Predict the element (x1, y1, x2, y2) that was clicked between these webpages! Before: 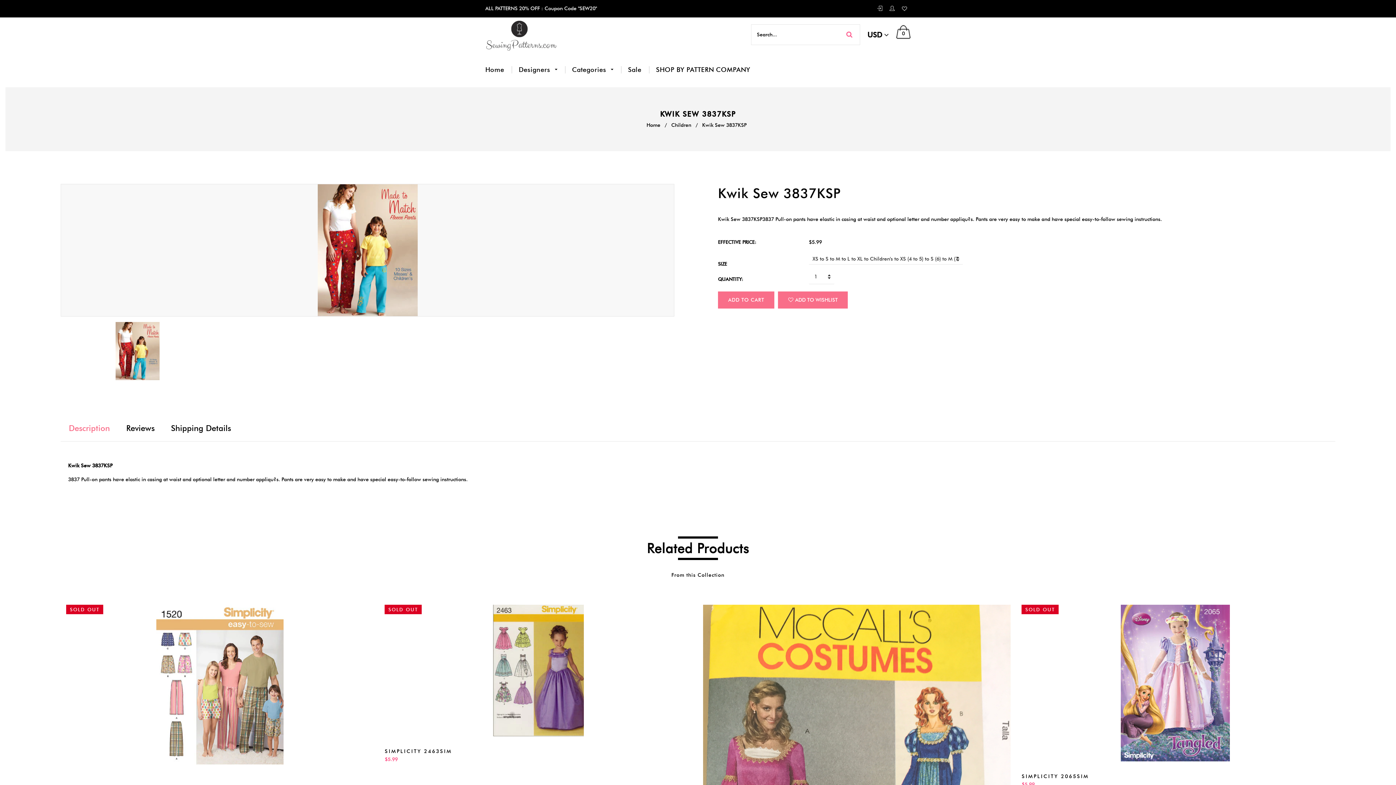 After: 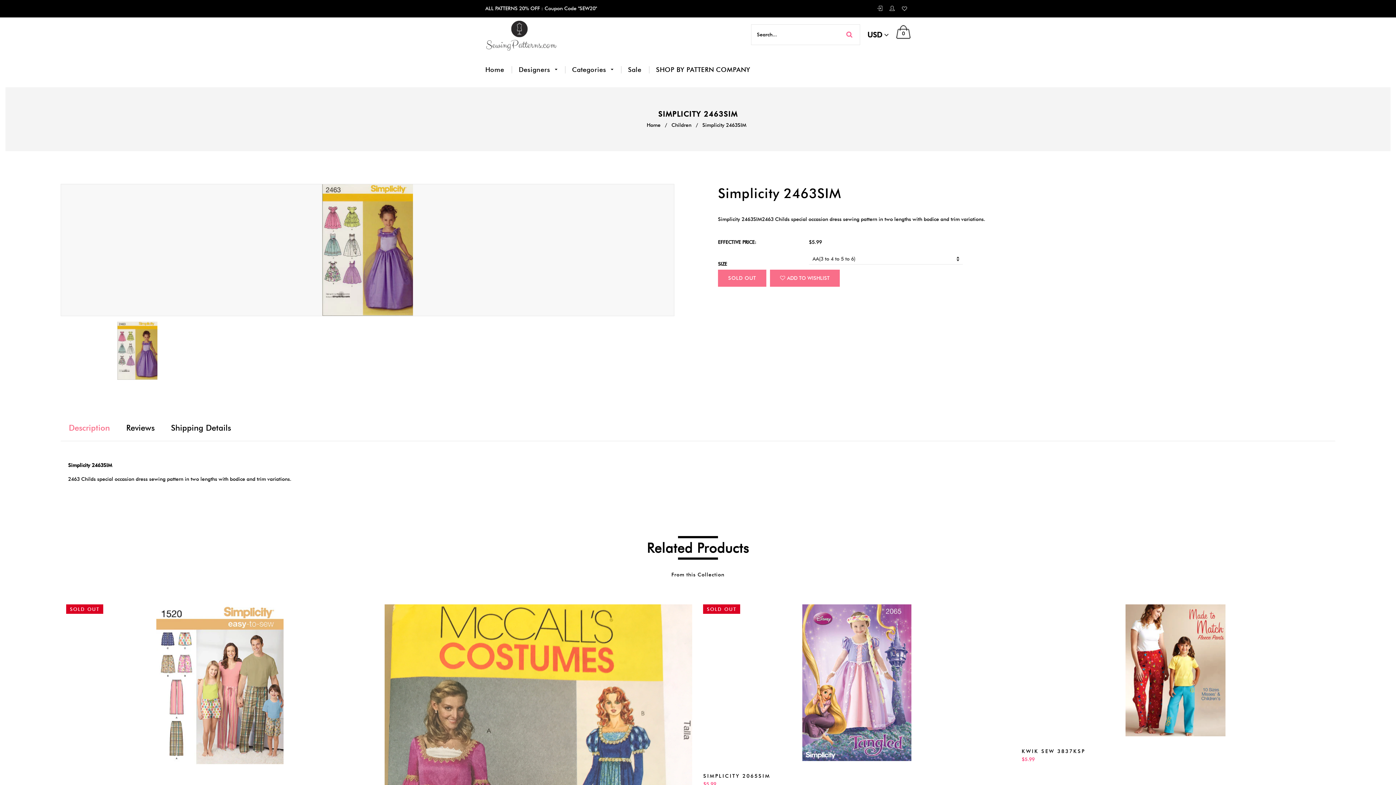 Action: bbox: (384, 748, 630, 754) label: SIMPLICITY 2463SIM